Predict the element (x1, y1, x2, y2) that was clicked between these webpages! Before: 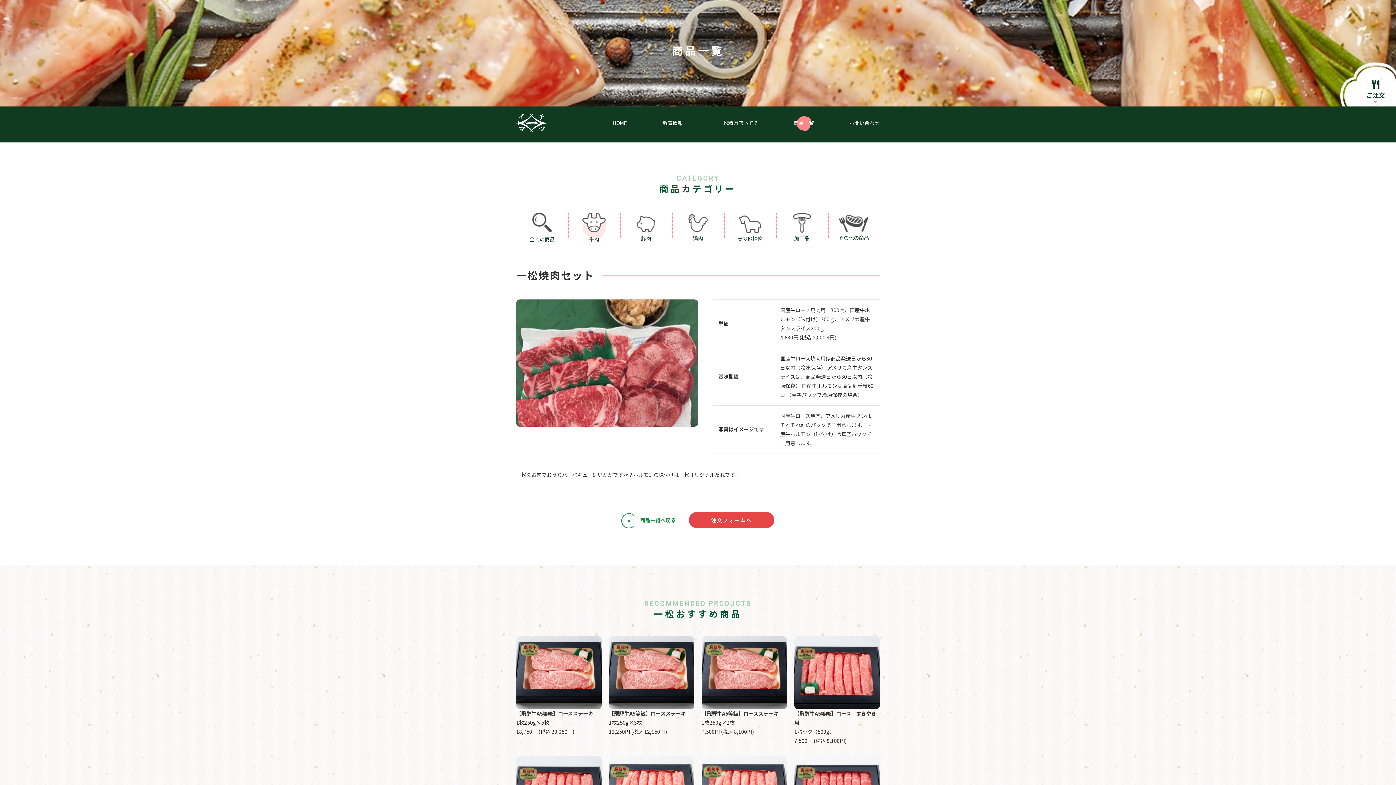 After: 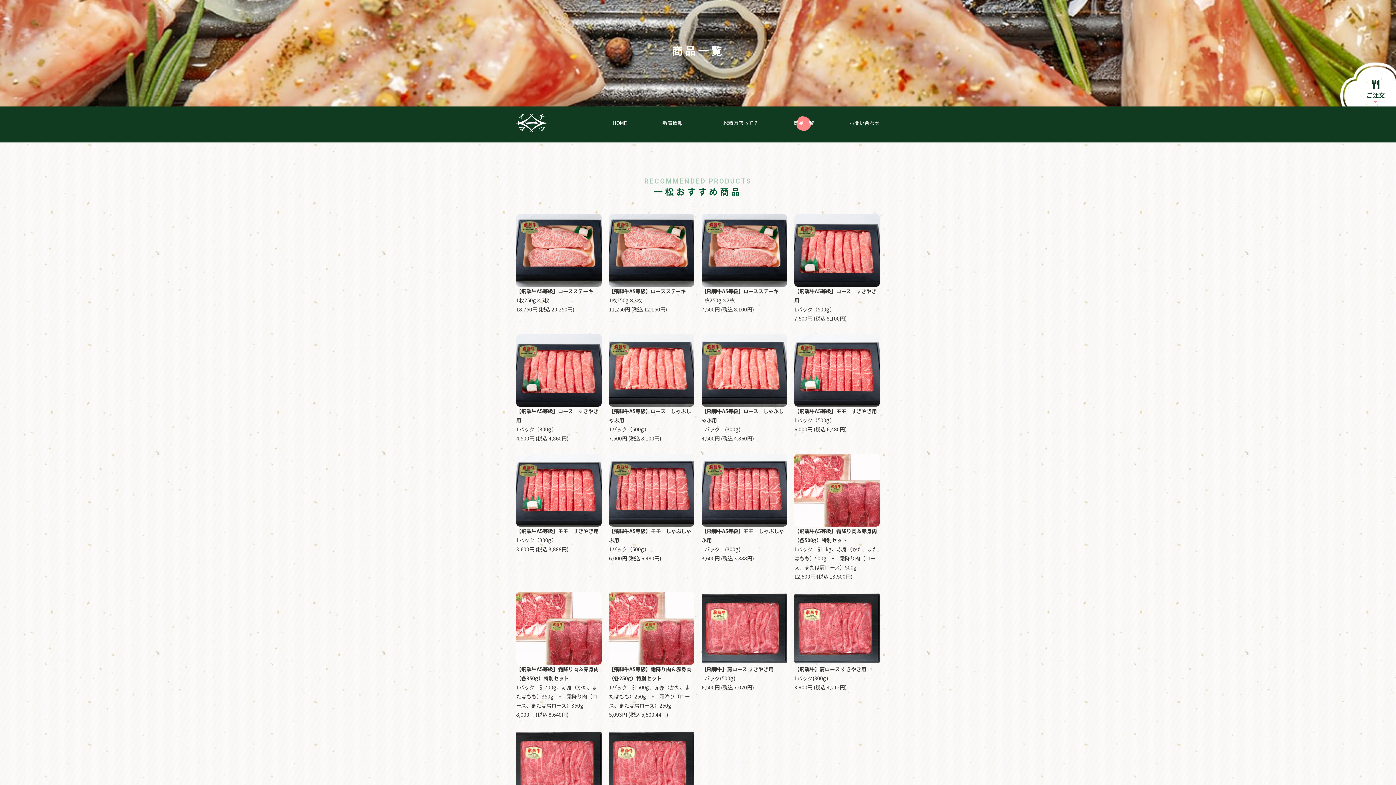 Action: label: 商品一覧 bbox: (793, 118, 814, 127)